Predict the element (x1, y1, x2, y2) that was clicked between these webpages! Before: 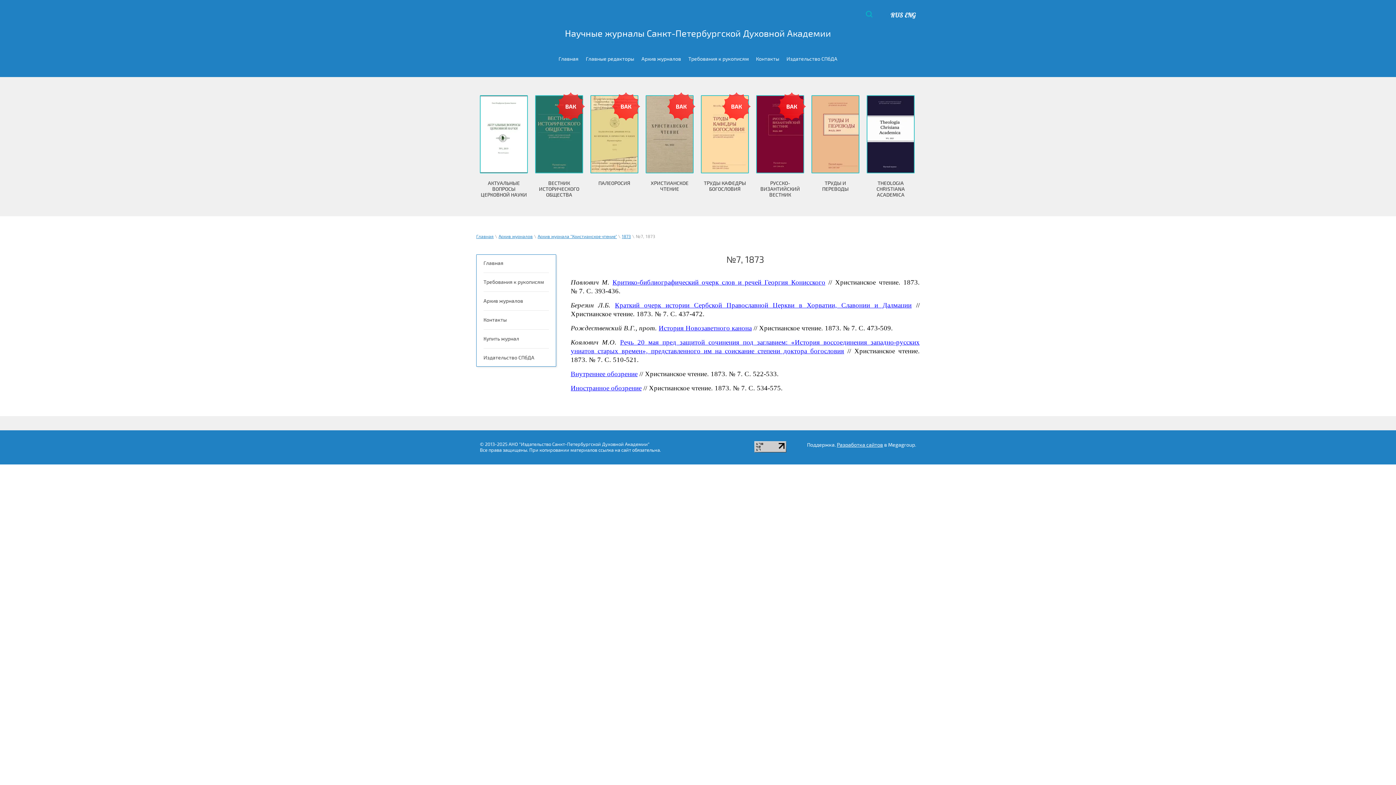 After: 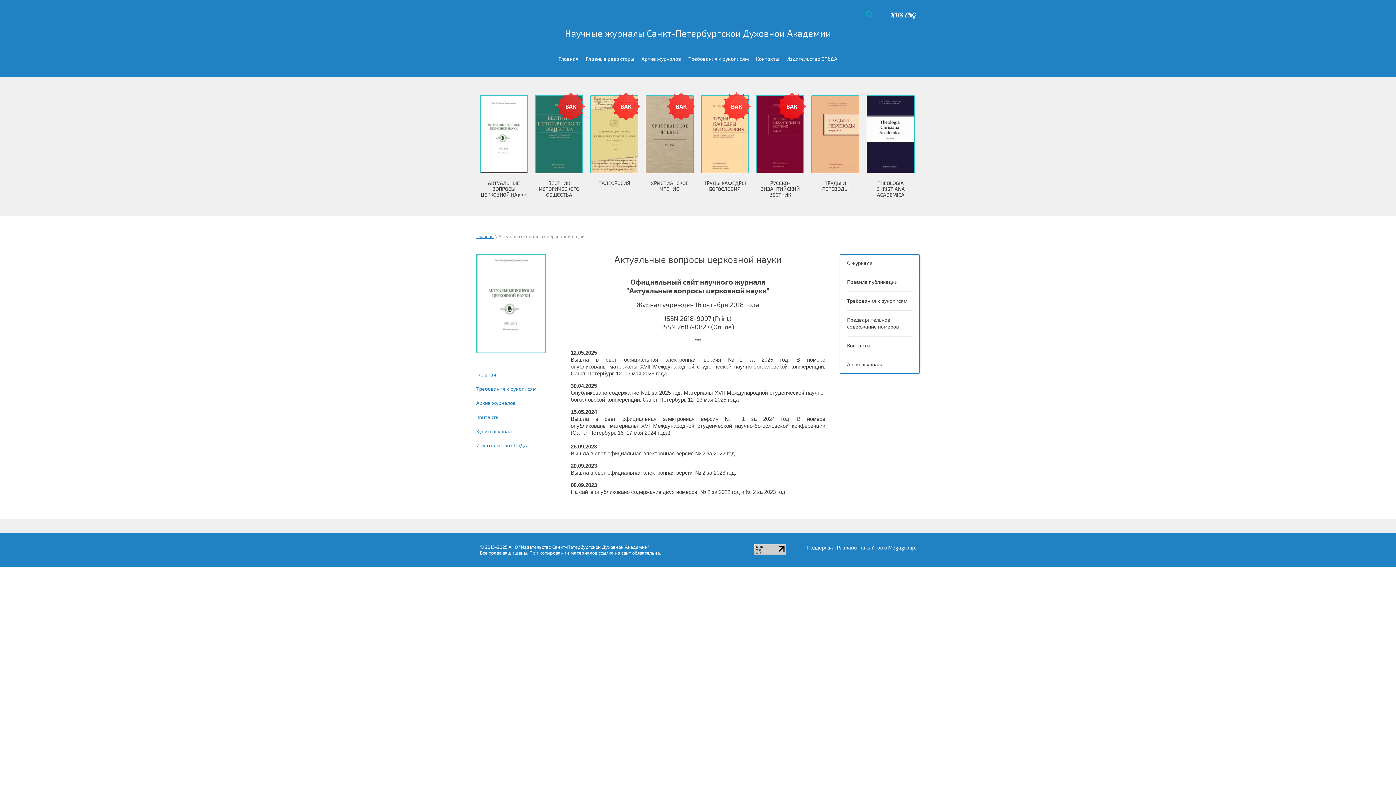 Action: bbox: (480, 95, 528, 173)